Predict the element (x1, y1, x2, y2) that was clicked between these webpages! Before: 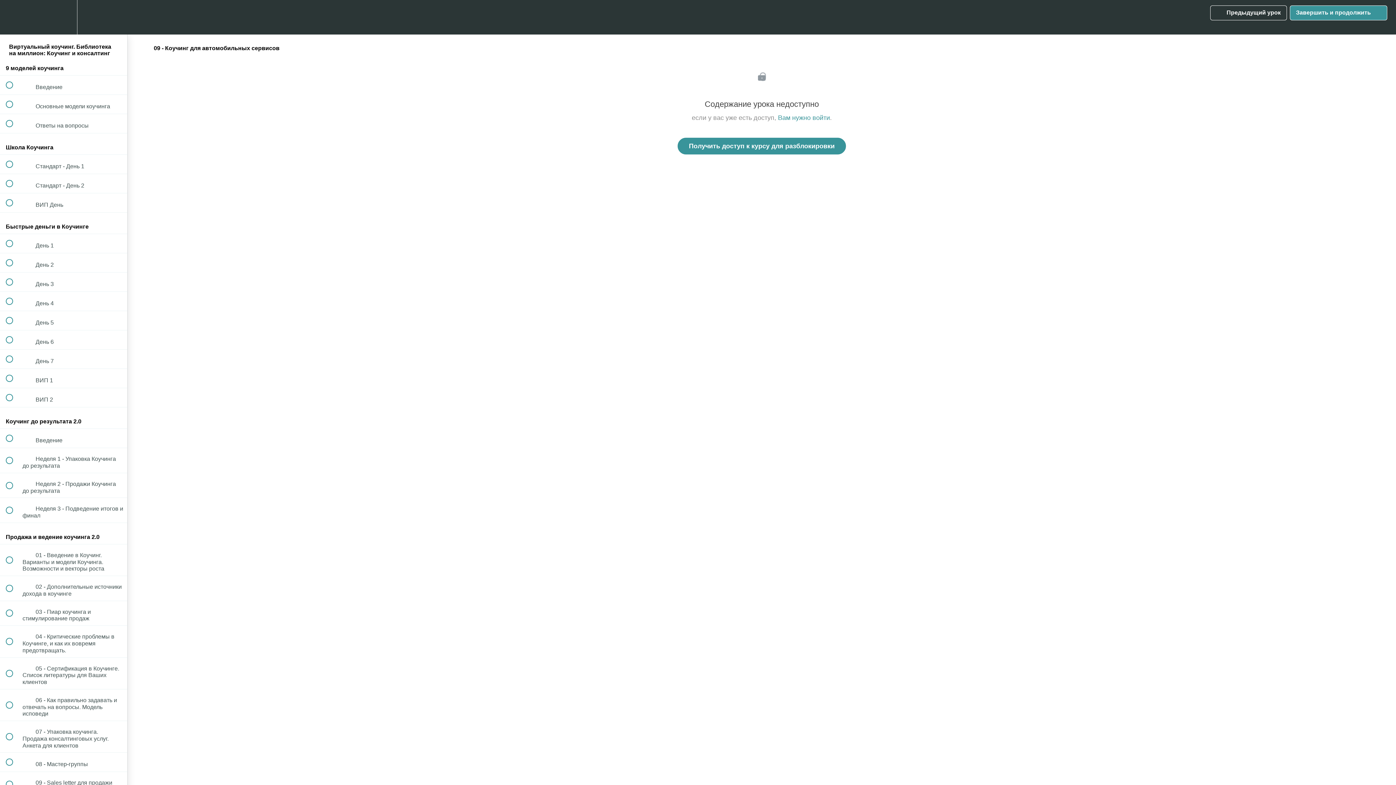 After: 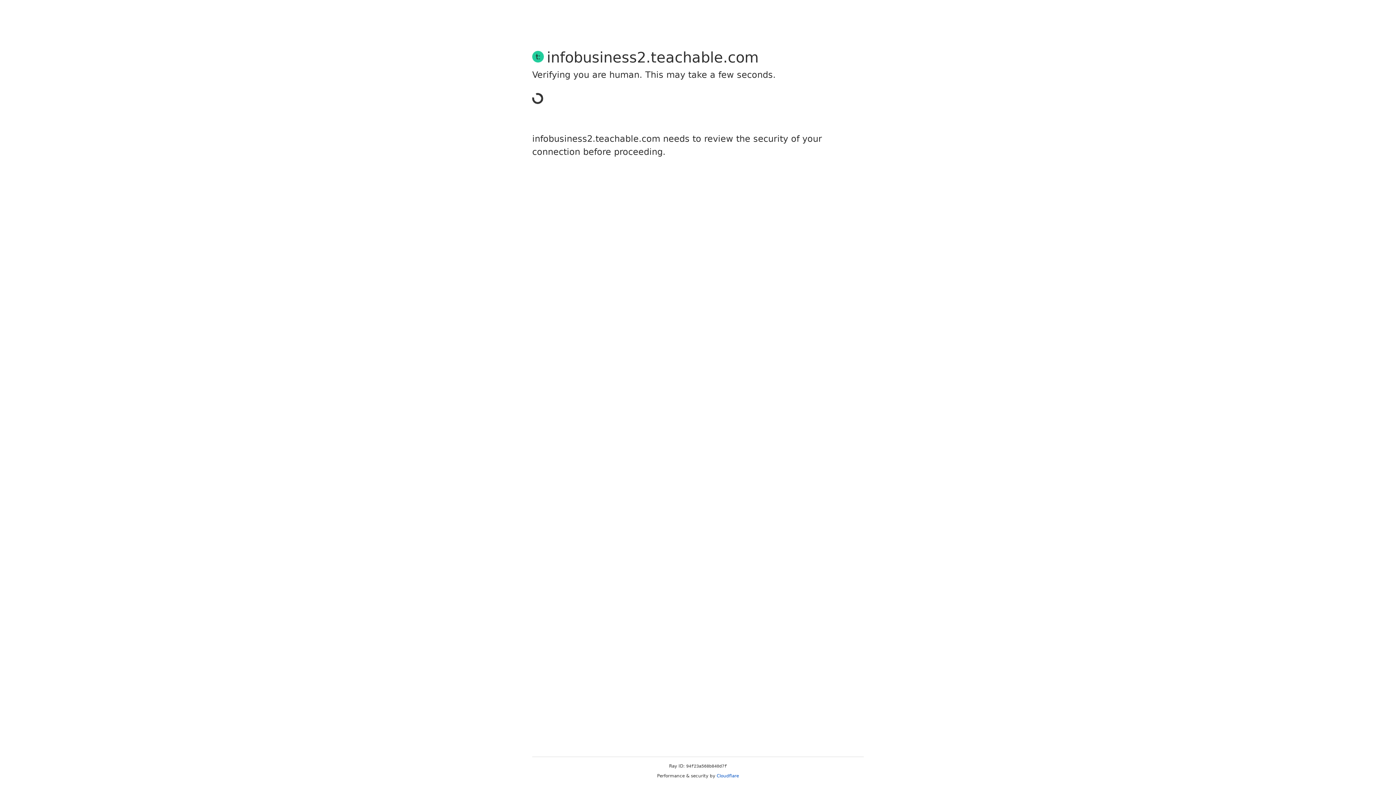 Action: bbox: (778, 114, 830, 121) label: Вам нужно войти